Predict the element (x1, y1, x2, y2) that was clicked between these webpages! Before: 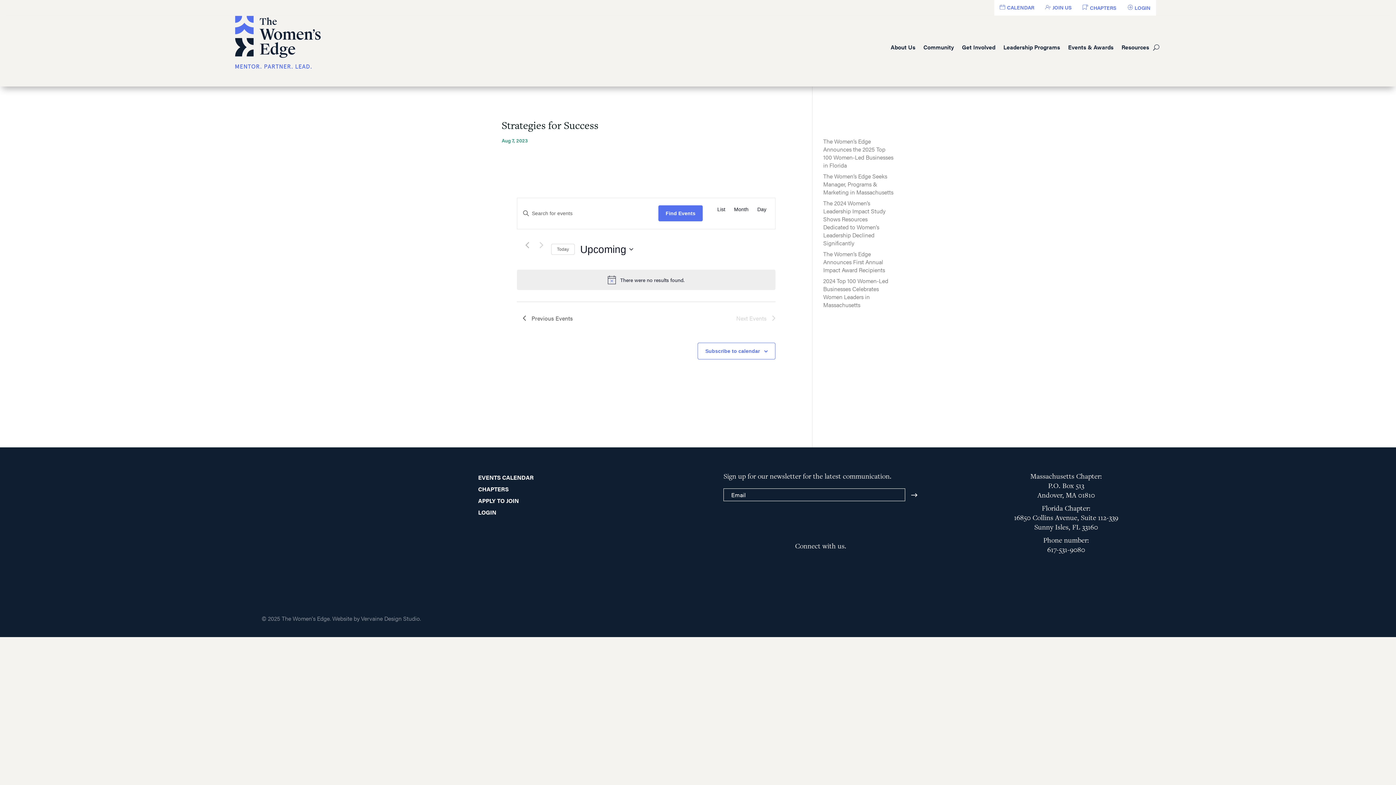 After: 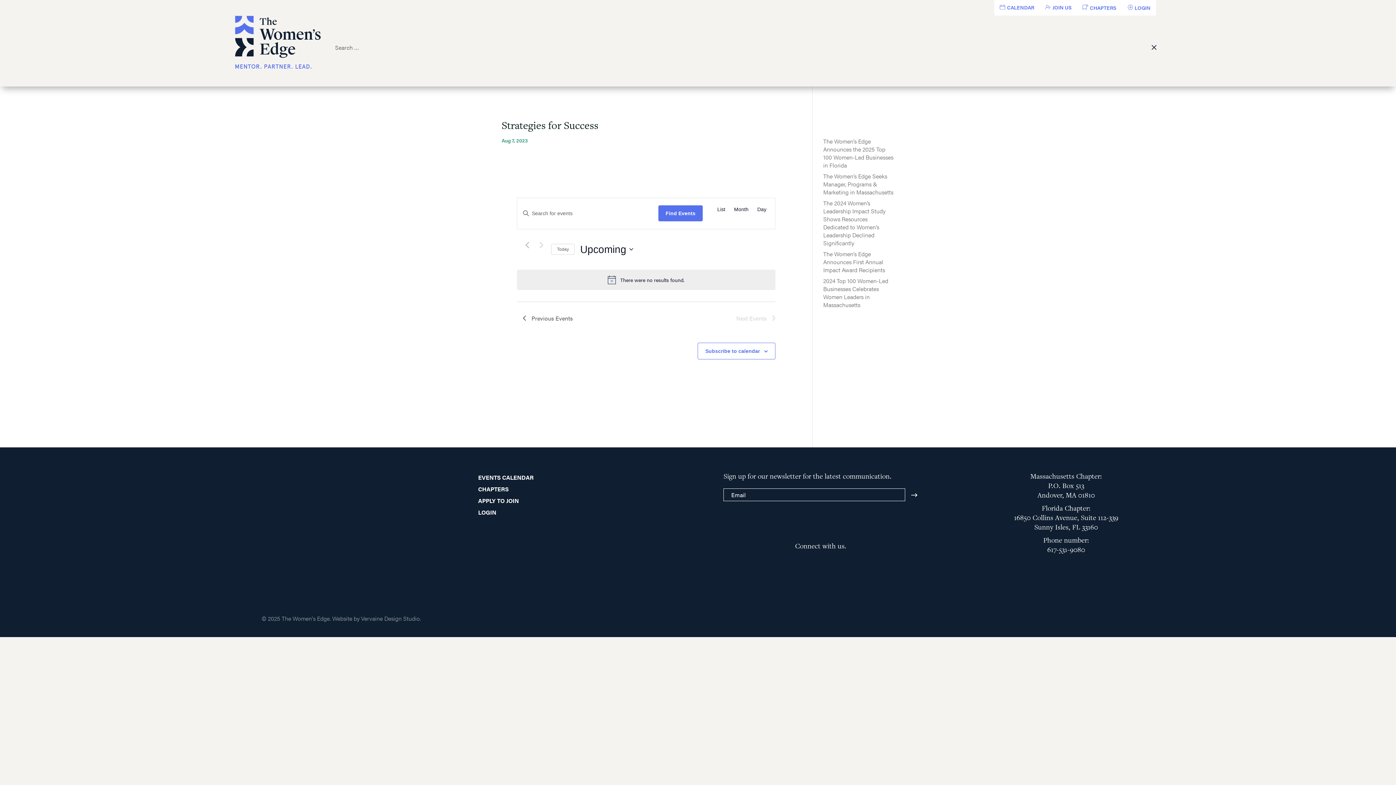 Action: bbox: (1153, 15, 1159, 79)